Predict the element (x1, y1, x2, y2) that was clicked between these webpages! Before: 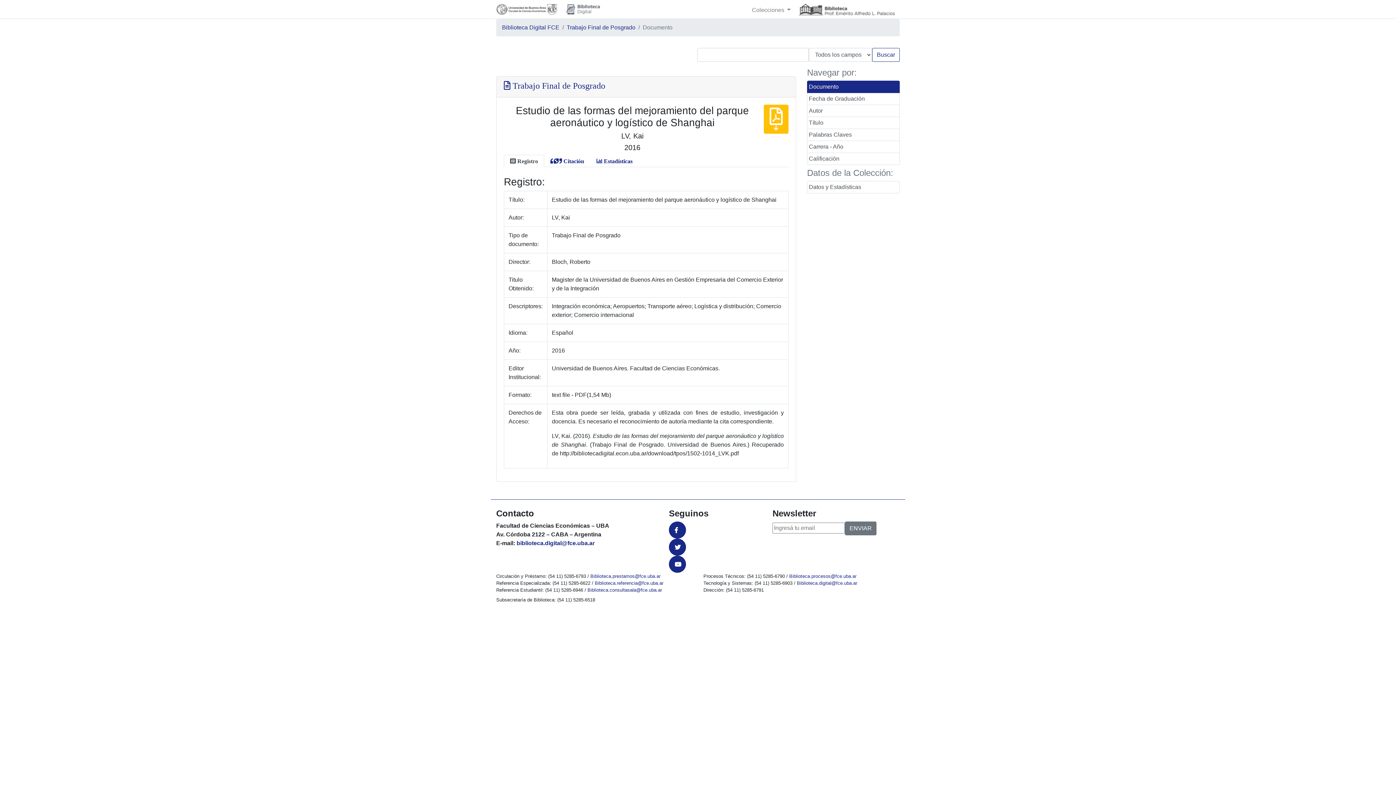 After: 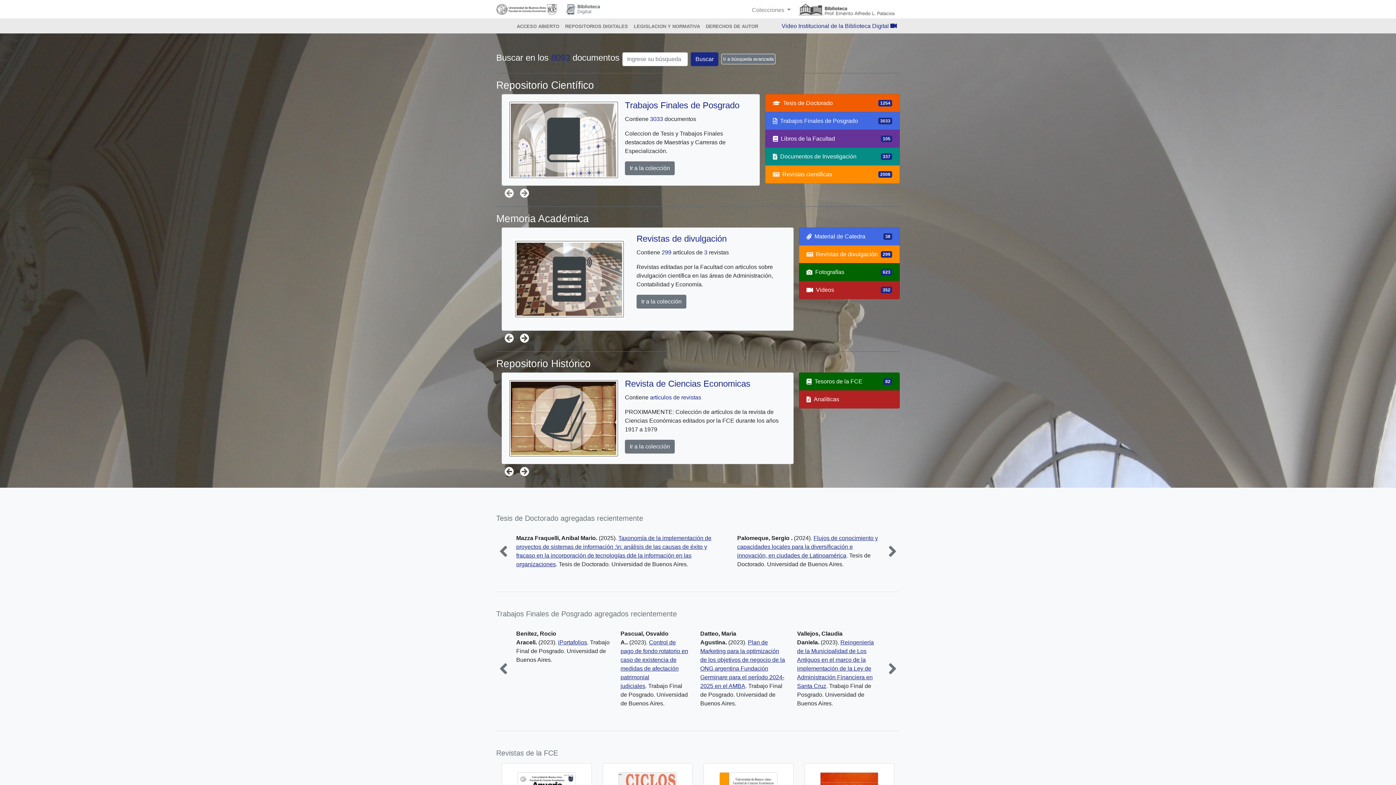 Action: bbox: (564, 1, 602, 17)